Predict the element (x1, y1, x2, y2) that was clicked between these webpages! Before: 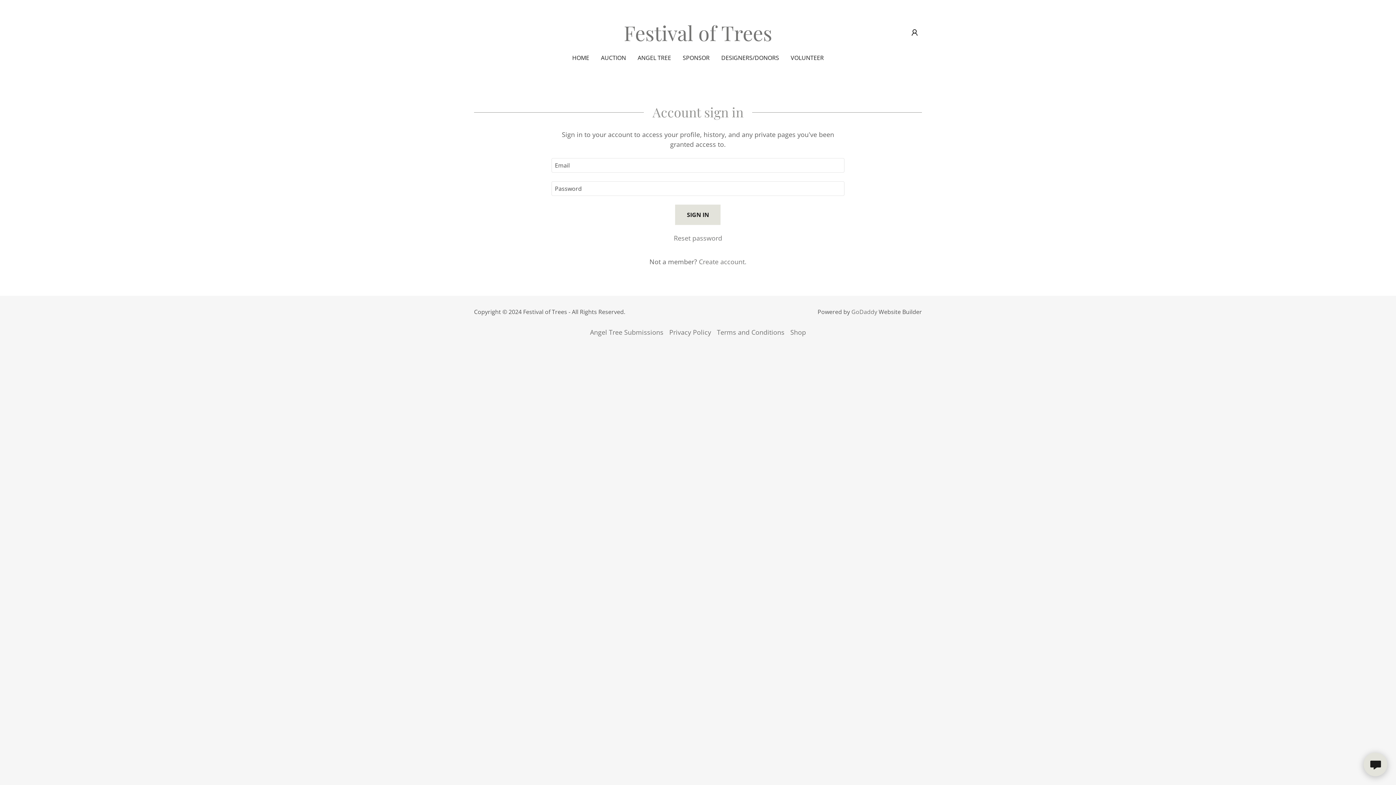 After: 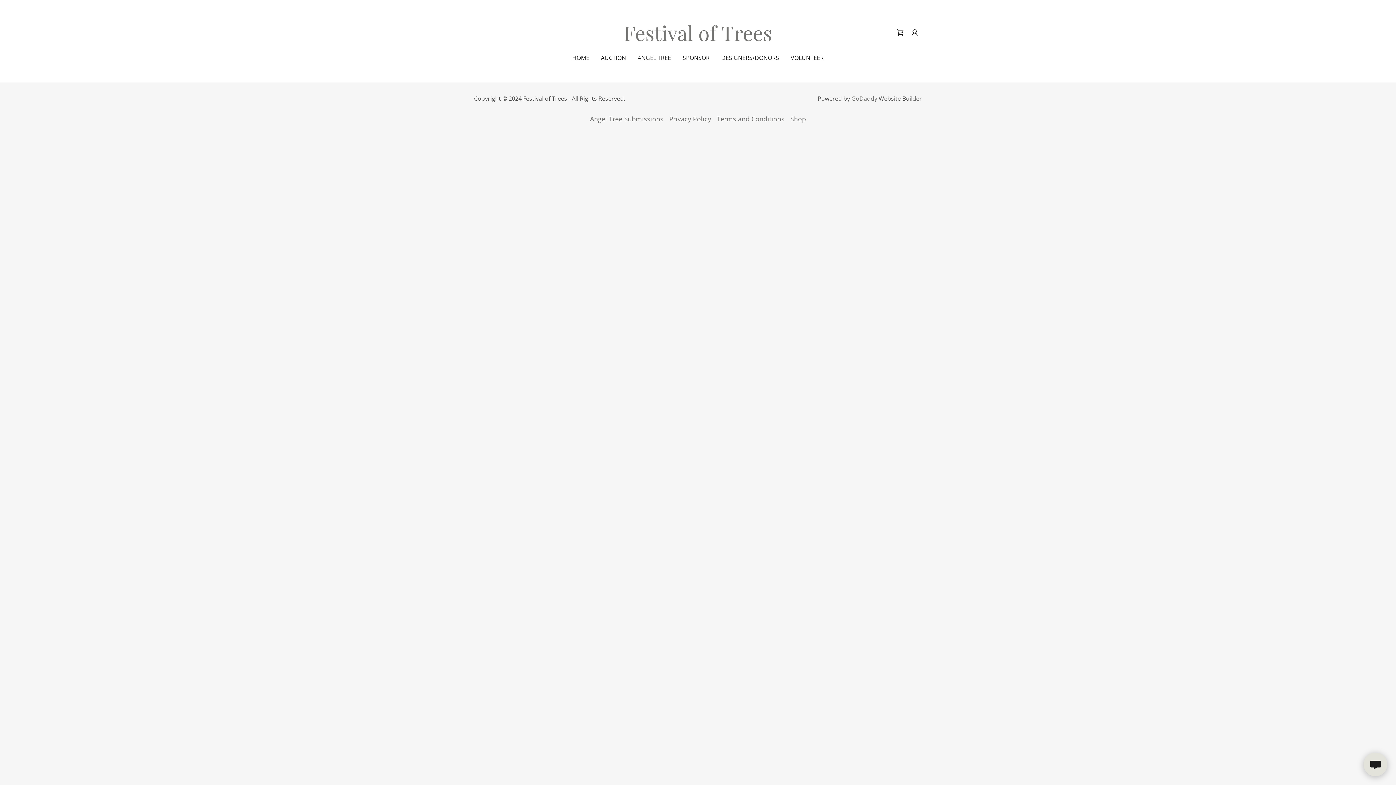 Action: bbox: (787, 325, 809, 339) label: Shop